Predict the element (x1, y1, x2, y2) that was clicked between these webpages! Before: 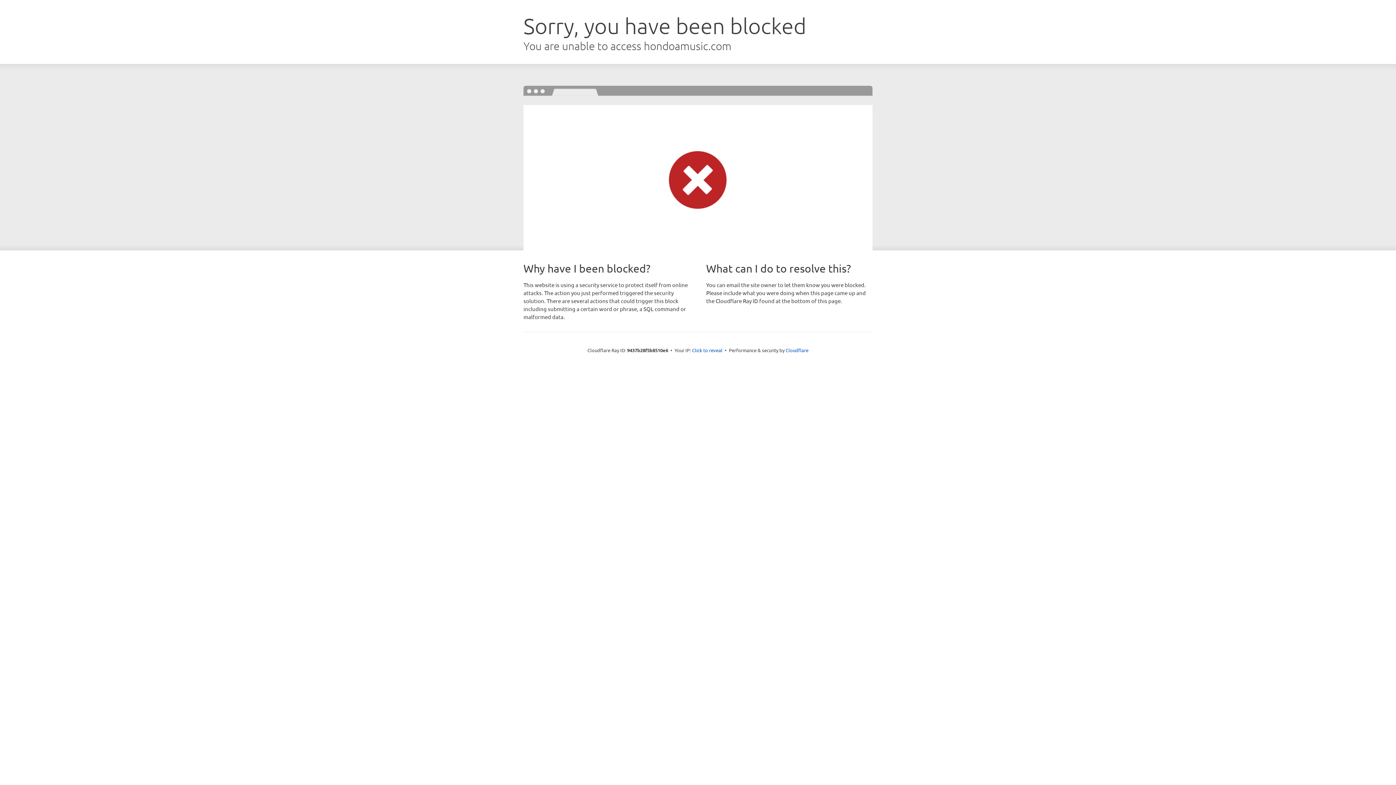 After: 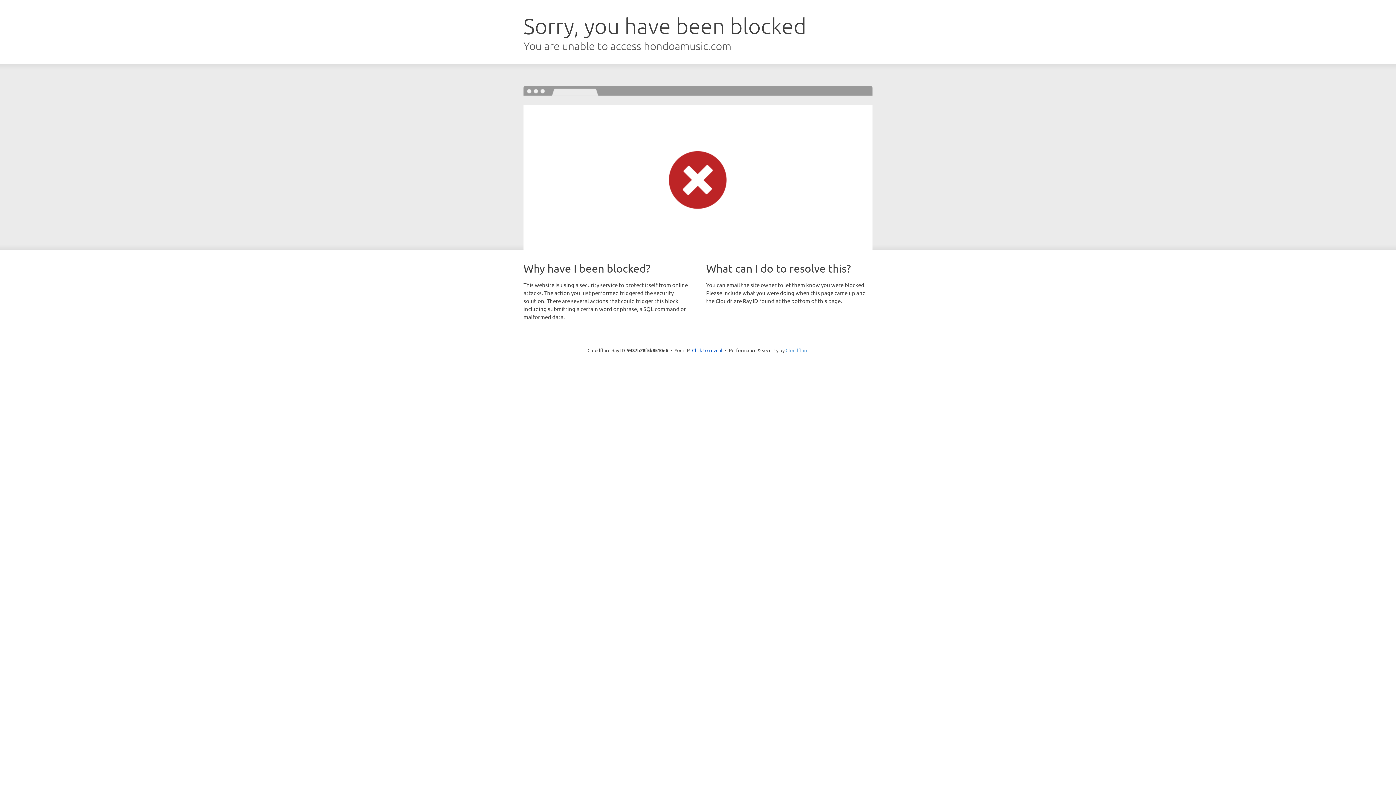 Action: label: Cloudflare bbox: (785, 347, 808, 353)